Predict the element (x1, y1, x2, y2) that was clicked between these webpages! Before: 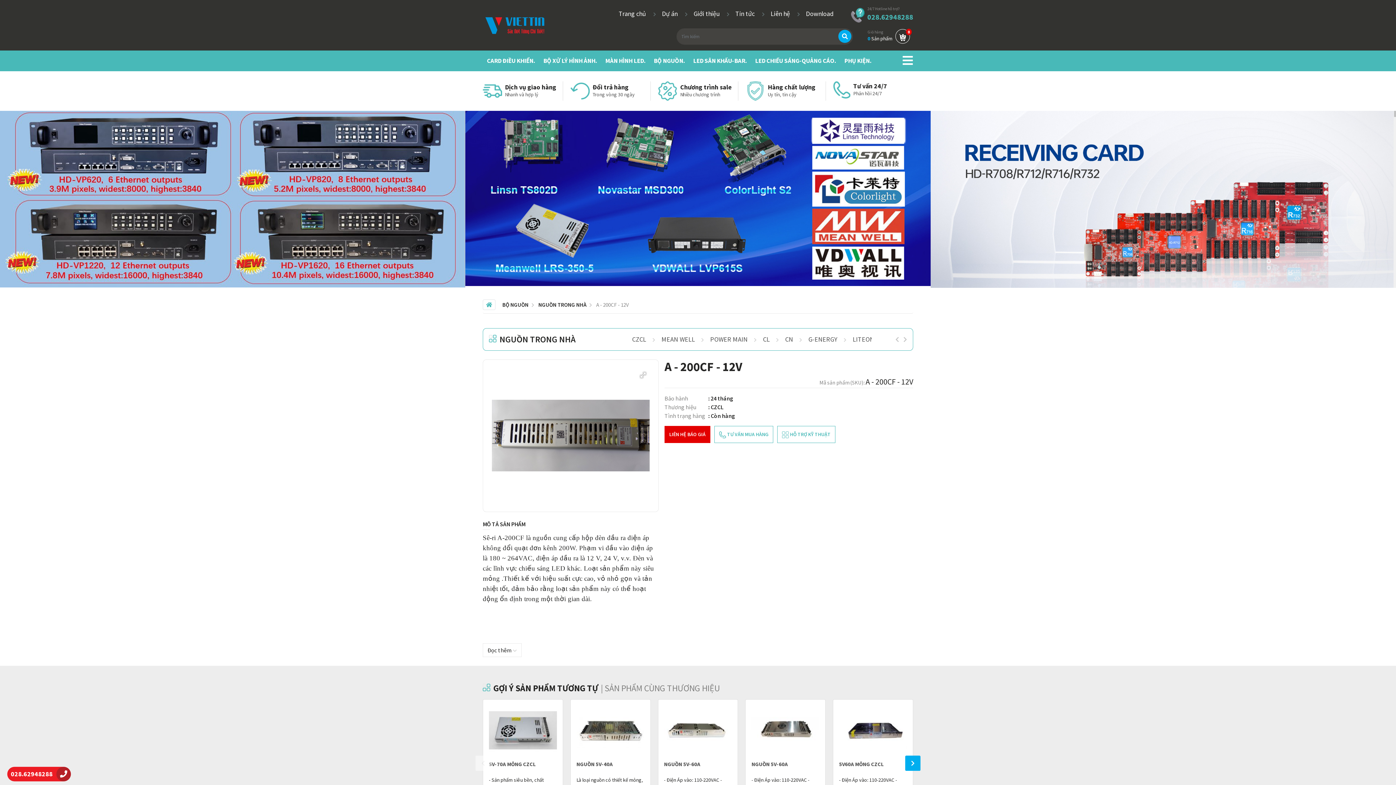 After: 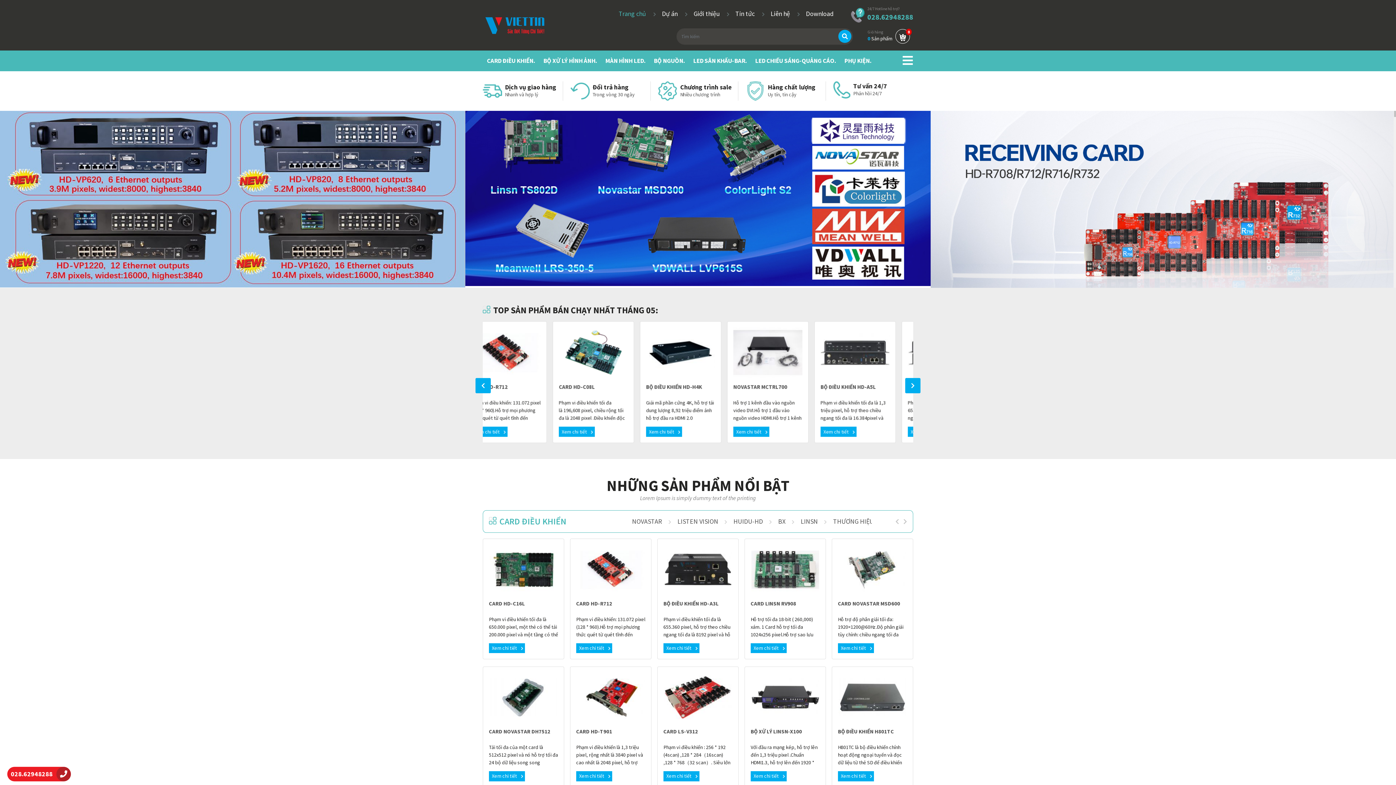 Action: bbox: (482, 299, 495, 310)